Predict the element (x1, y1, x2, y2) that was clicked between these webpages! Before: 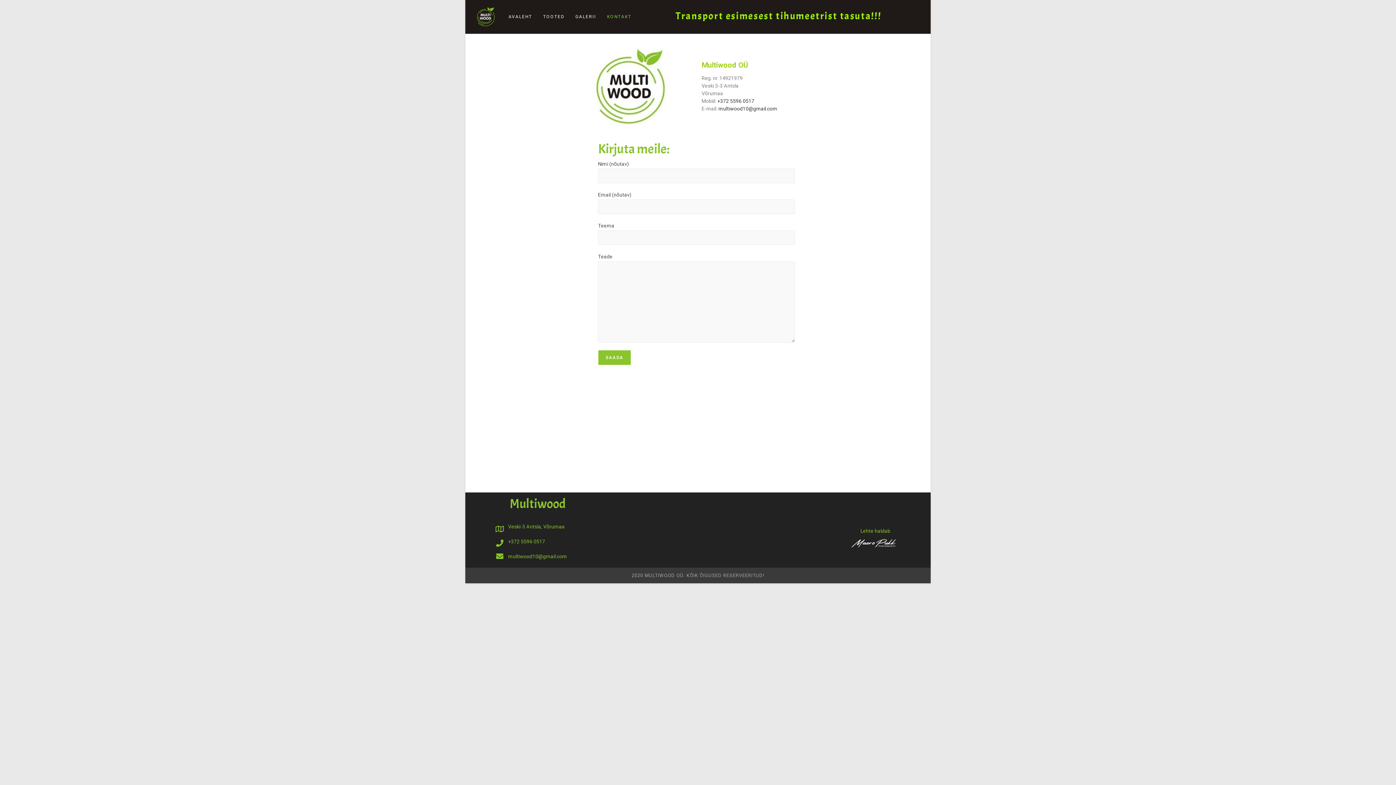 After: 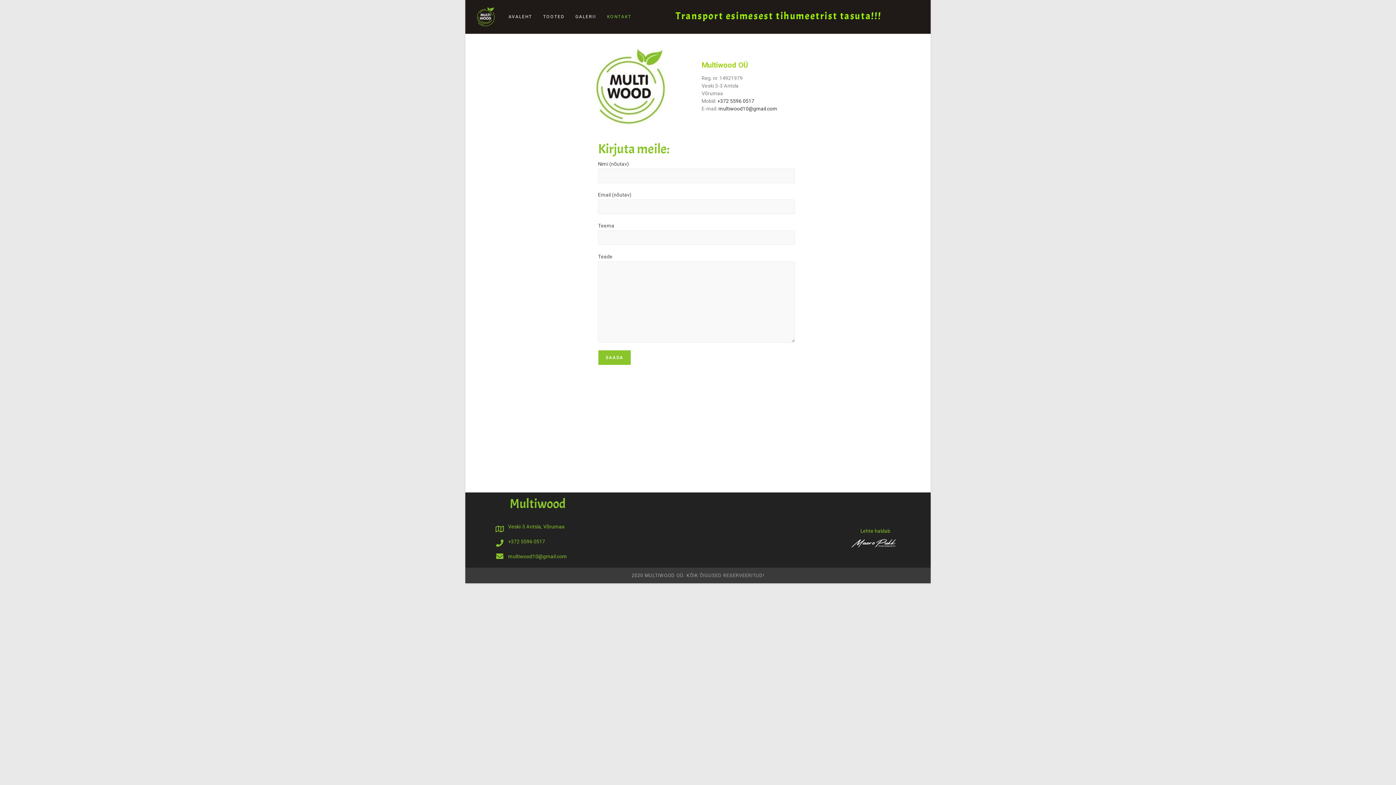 Action: label: KONTAKT bbox: (601, 5, 637, 27)